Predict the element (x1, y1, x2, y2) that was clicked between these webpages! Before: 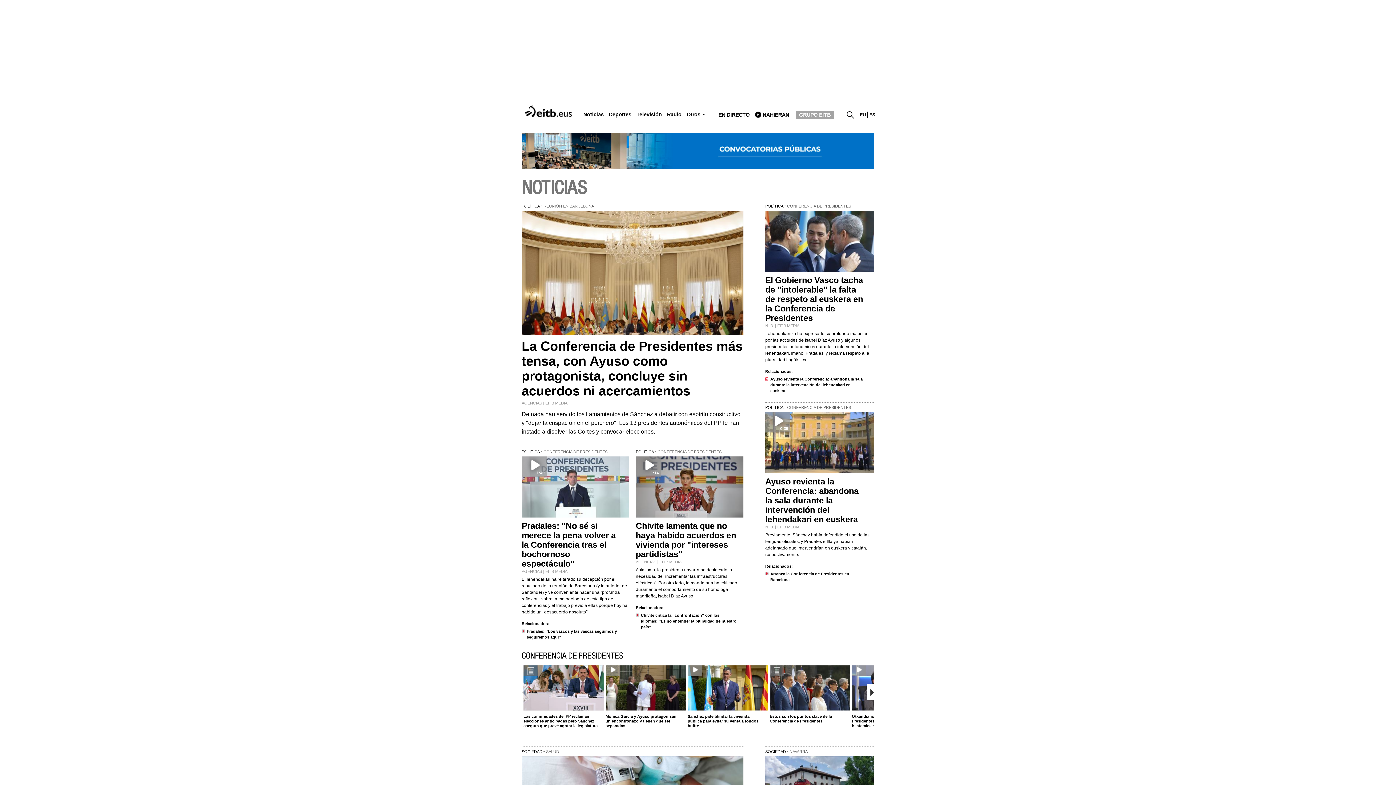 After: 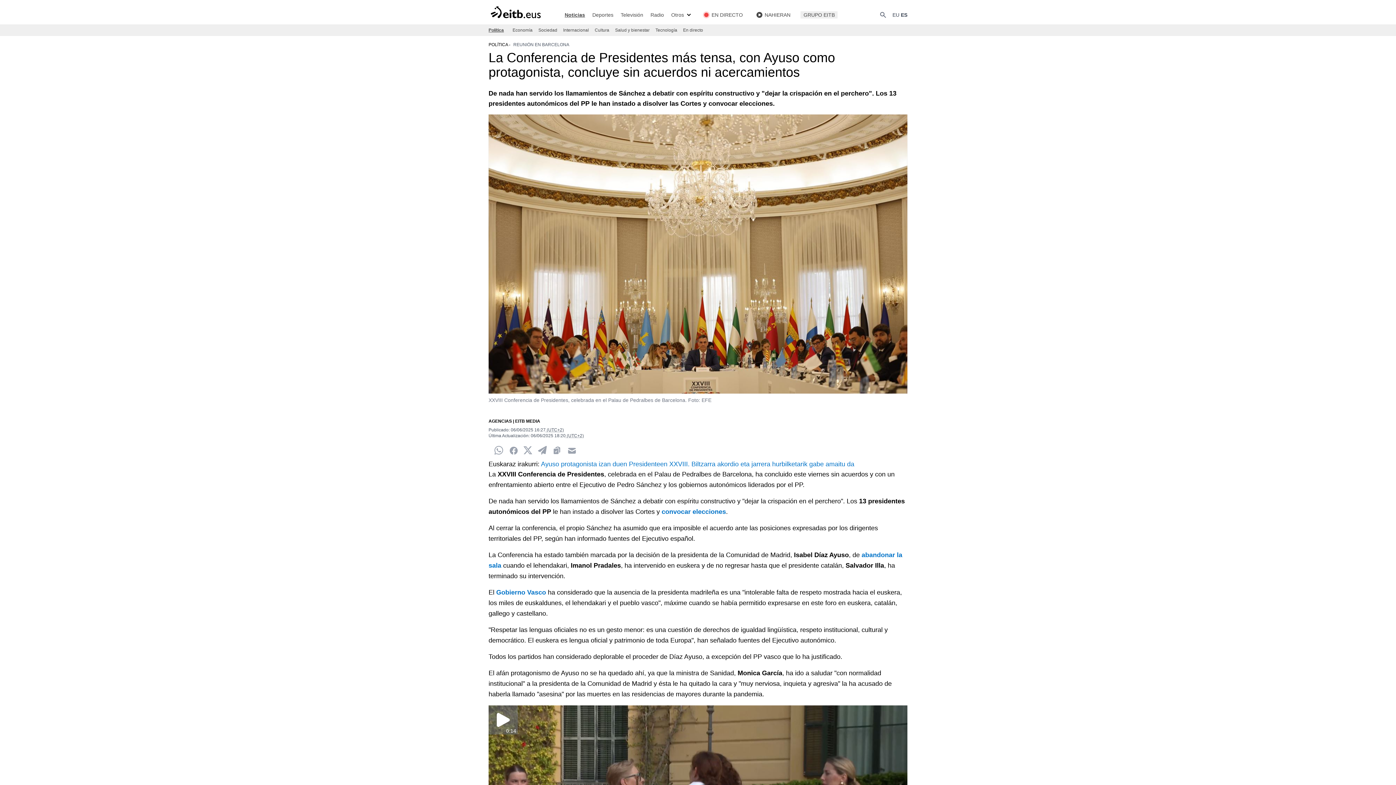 Action: bbox: (521, 210, 743, 335)